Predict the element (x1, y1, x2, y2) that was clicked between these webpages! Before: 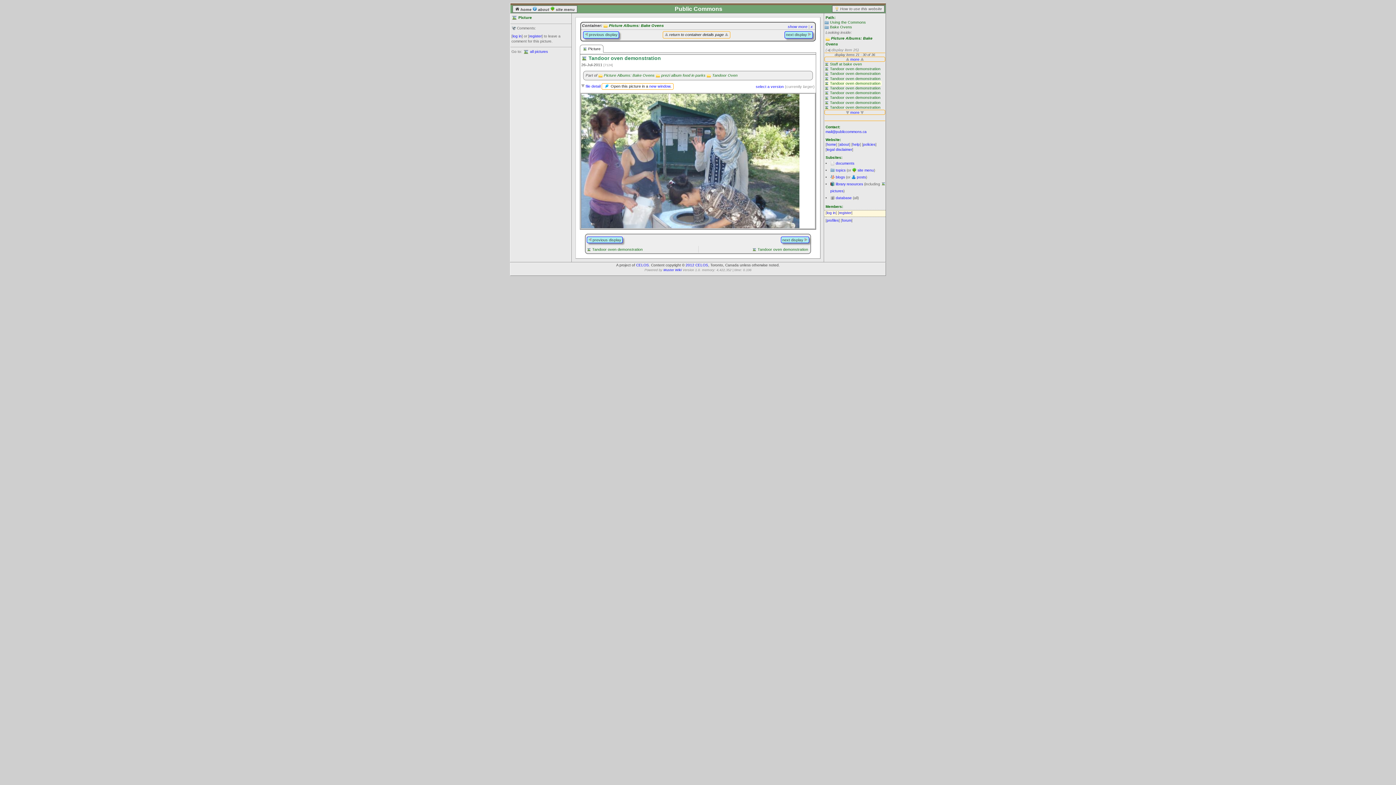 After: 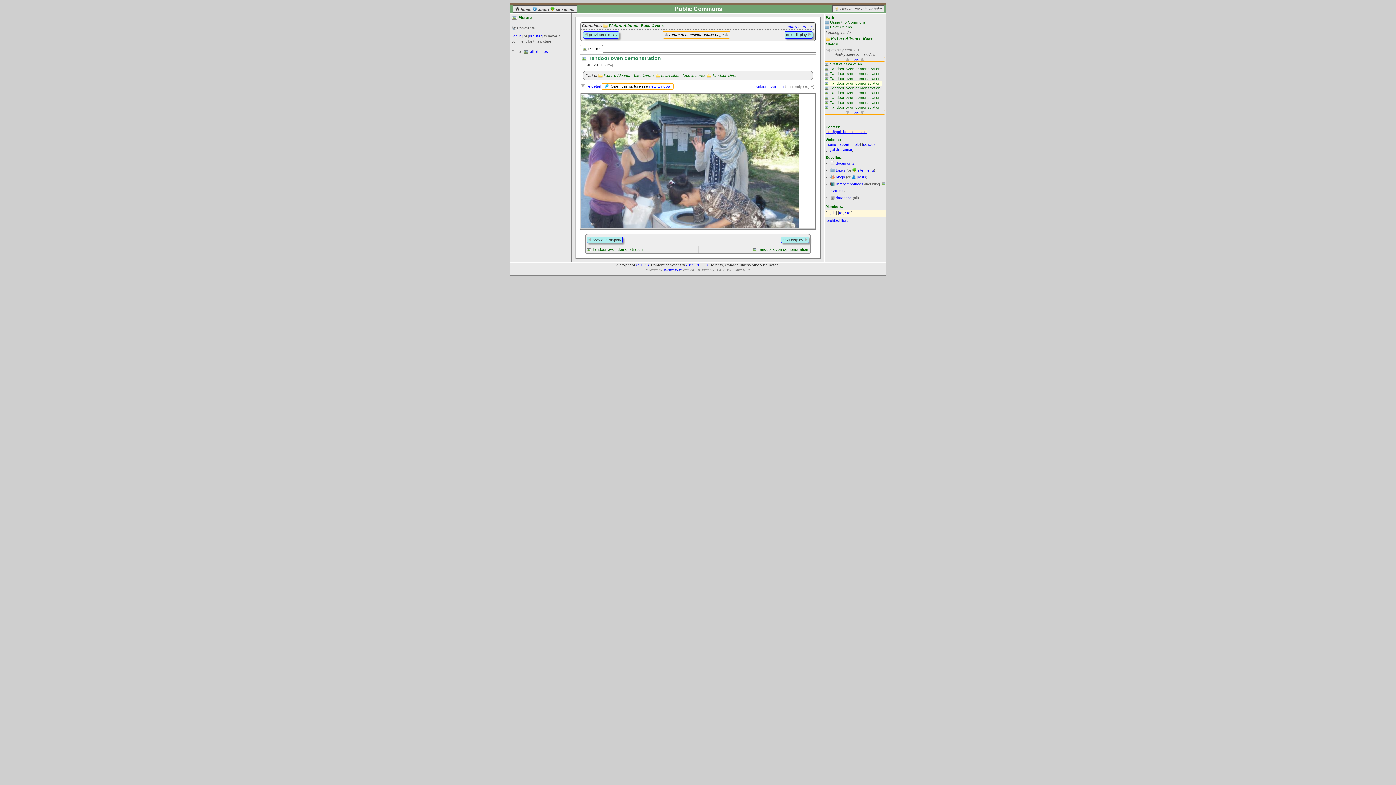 Action: bbox: (825, 129, 866, 133) label: mail@publiccommons.ca